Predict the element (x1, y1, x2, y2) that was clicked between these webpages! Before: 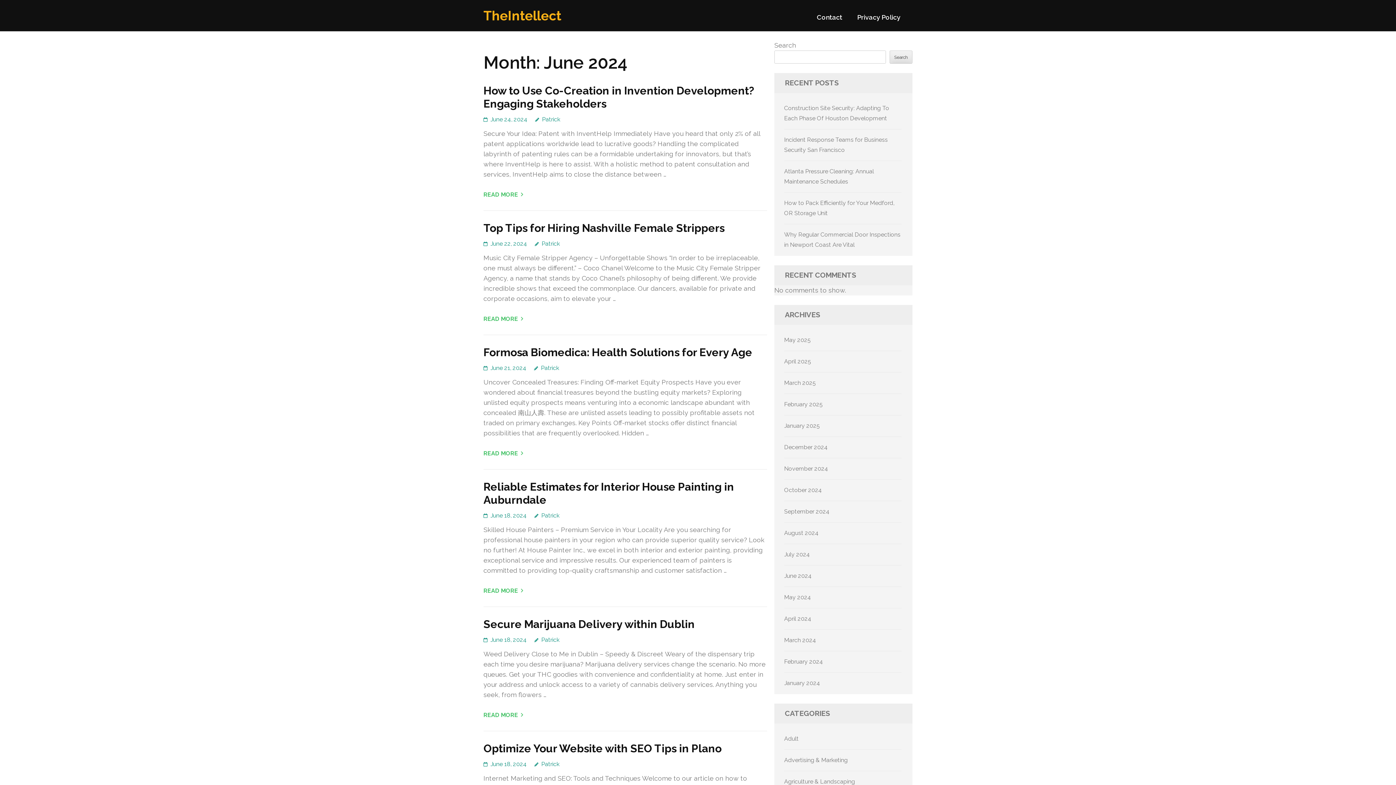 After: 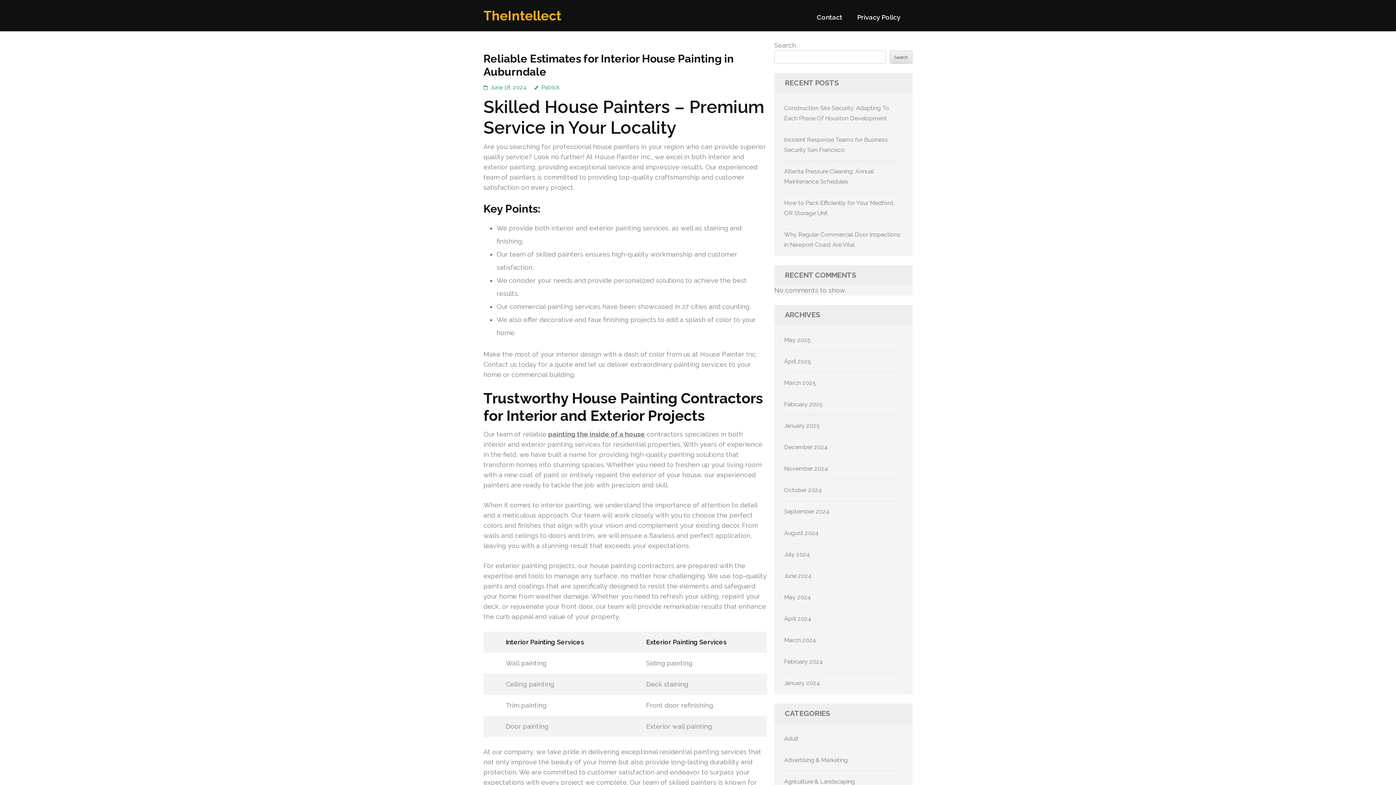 Action: label: June 18, 2024 bbox: (490, 512, 526, 519)